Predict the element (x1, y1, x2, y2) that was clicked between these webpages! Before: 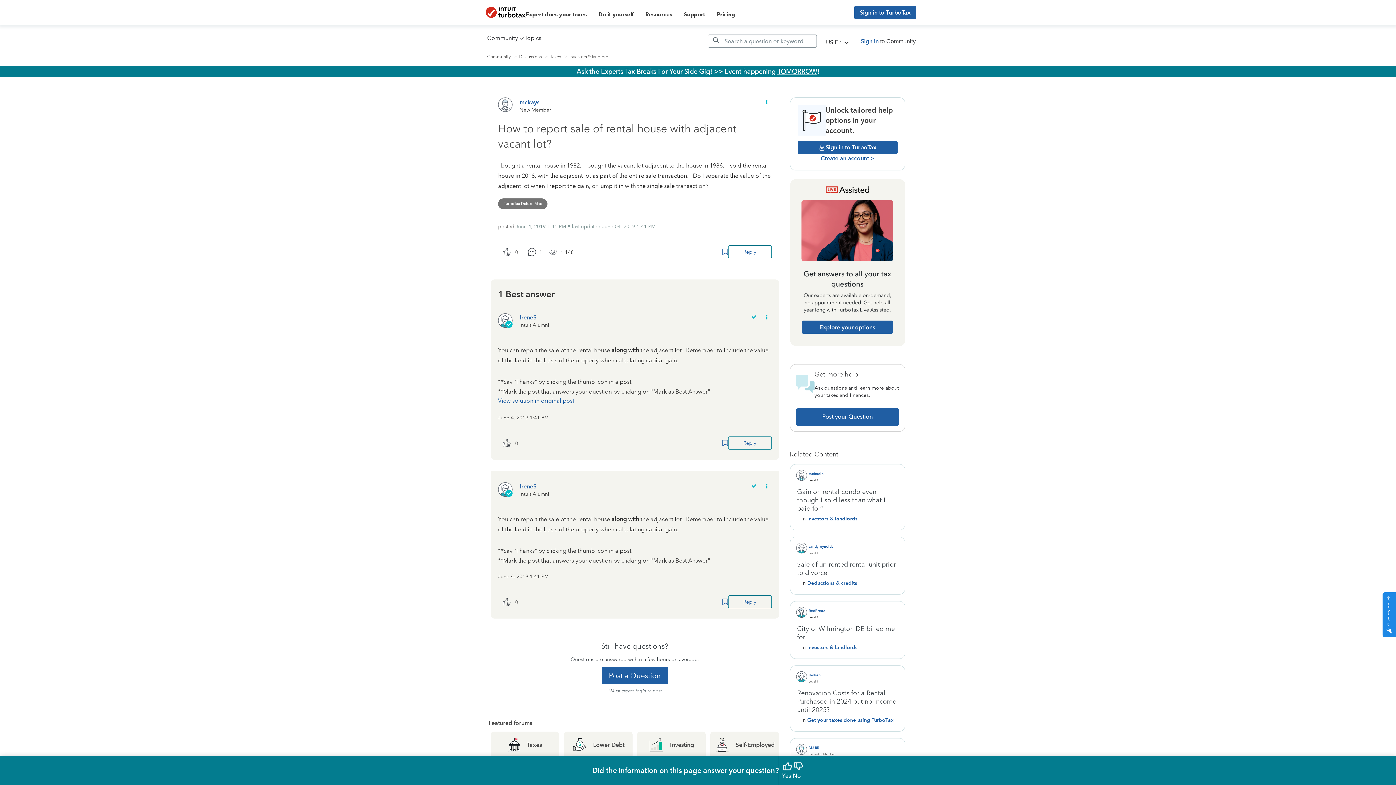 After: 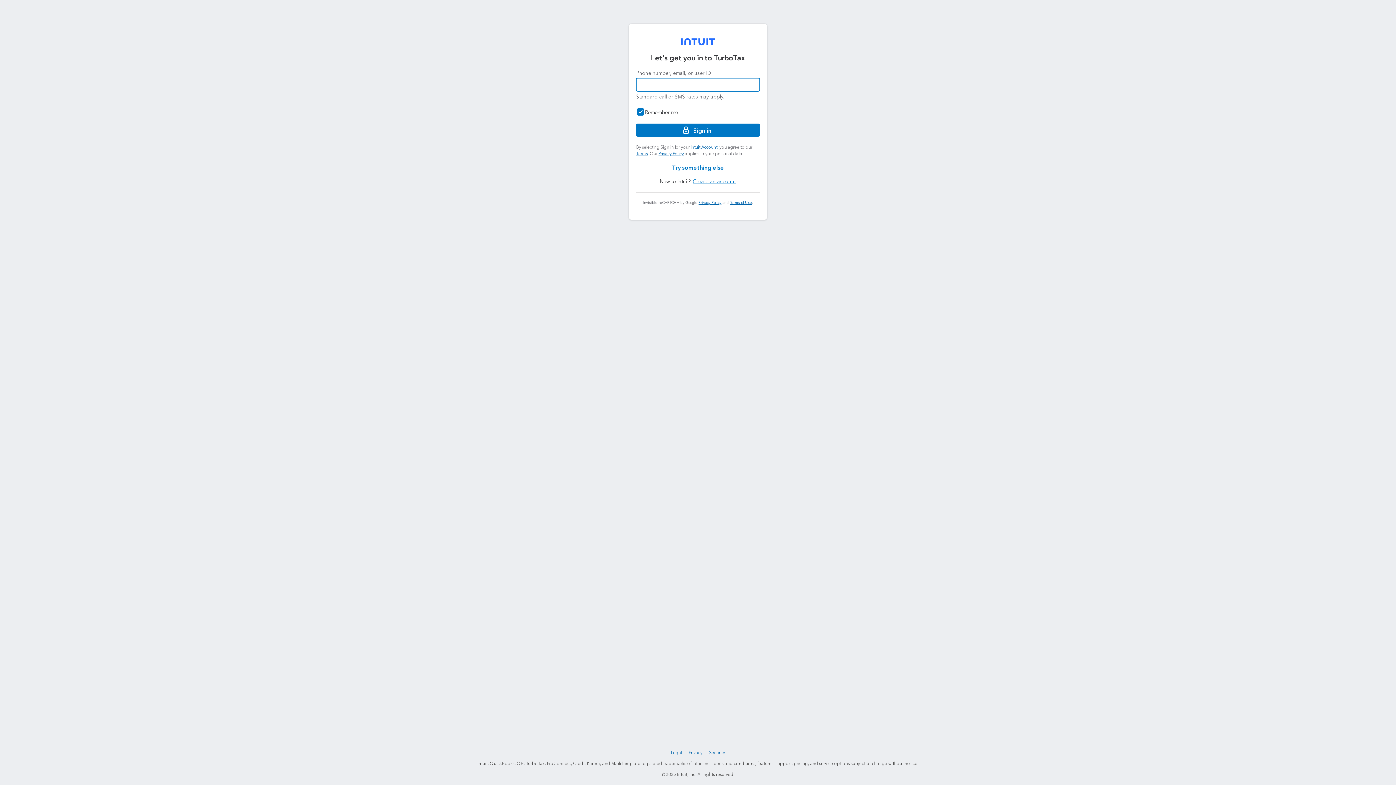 Action: bbox: (728, 436, 771, 449) label: Reply